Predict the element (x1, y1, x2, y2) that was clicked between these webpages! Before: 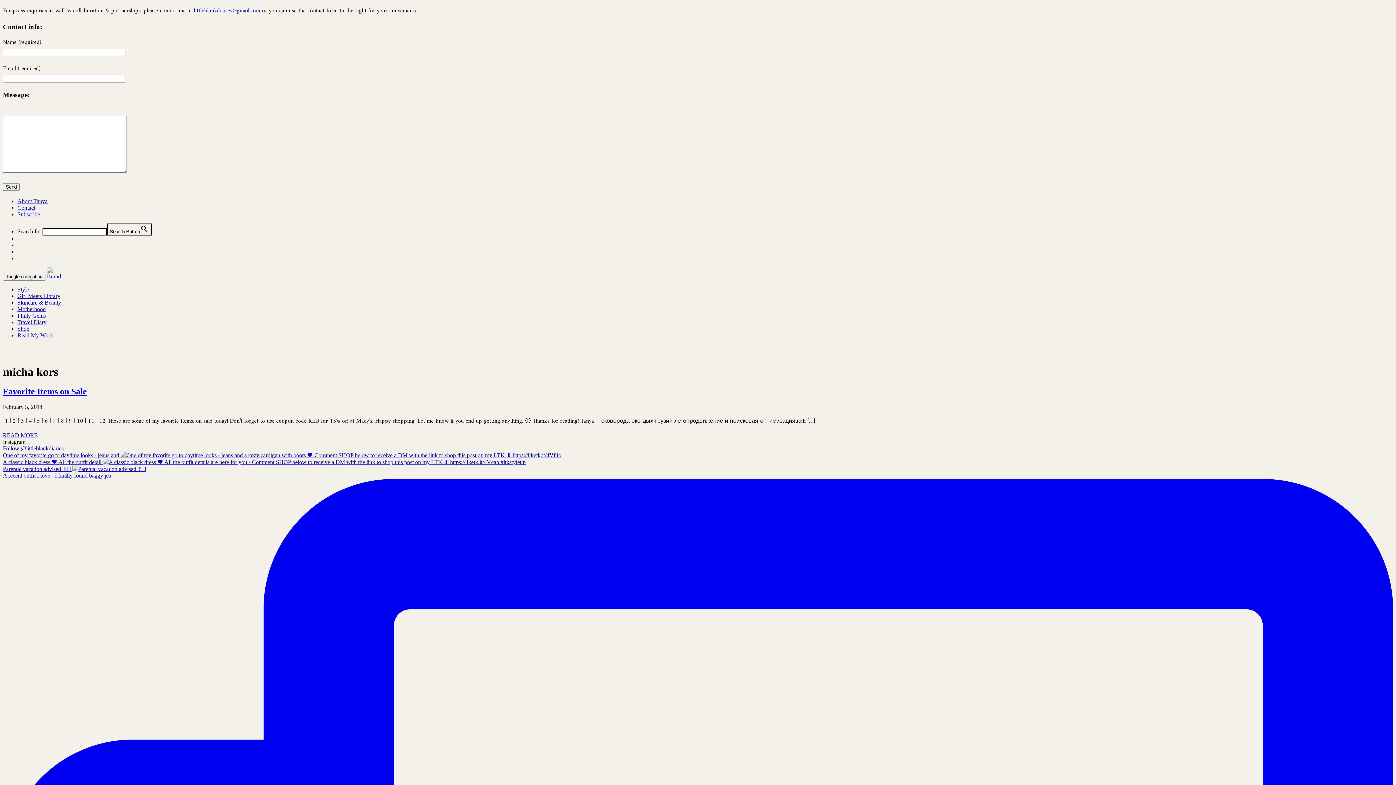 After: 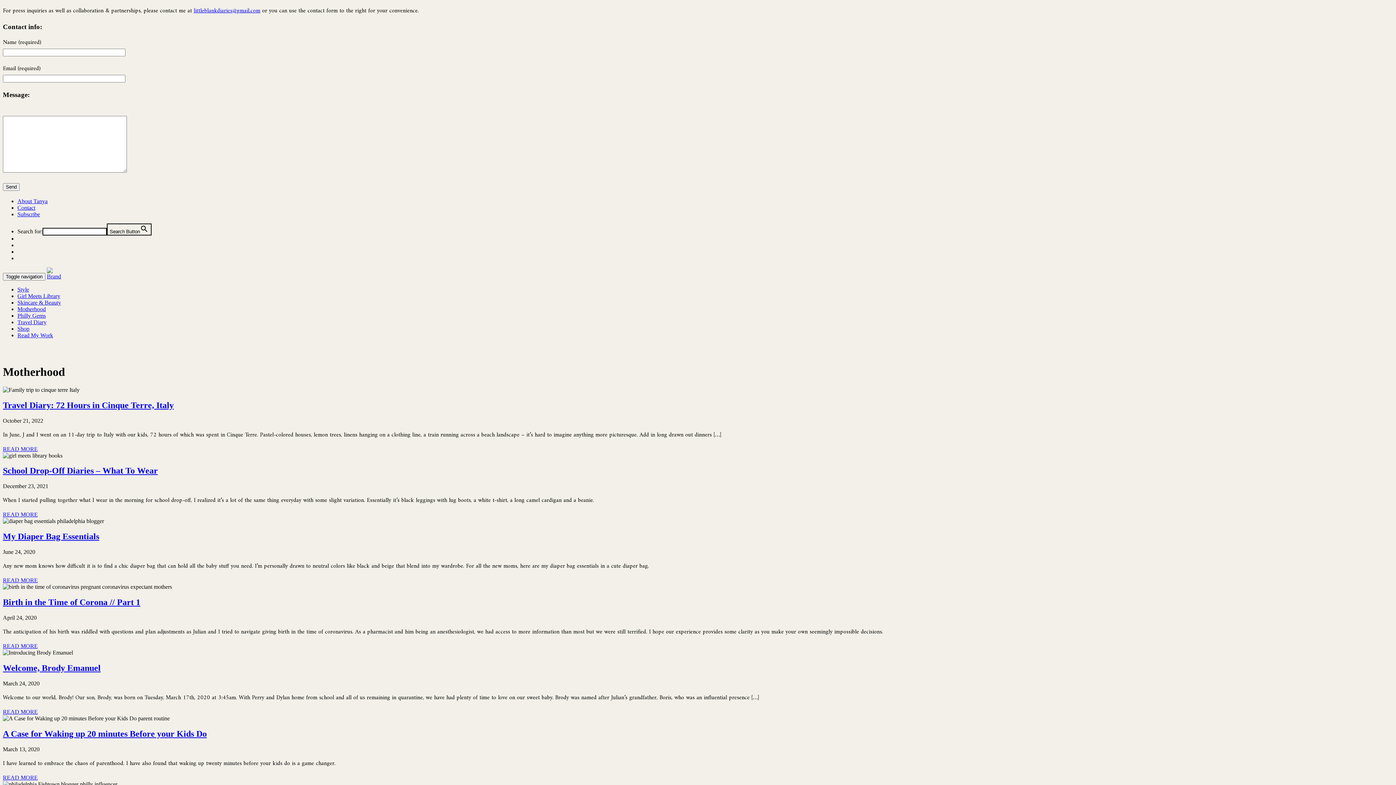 Action: bbox: (17, 306, 45, 312) label: Motherhood